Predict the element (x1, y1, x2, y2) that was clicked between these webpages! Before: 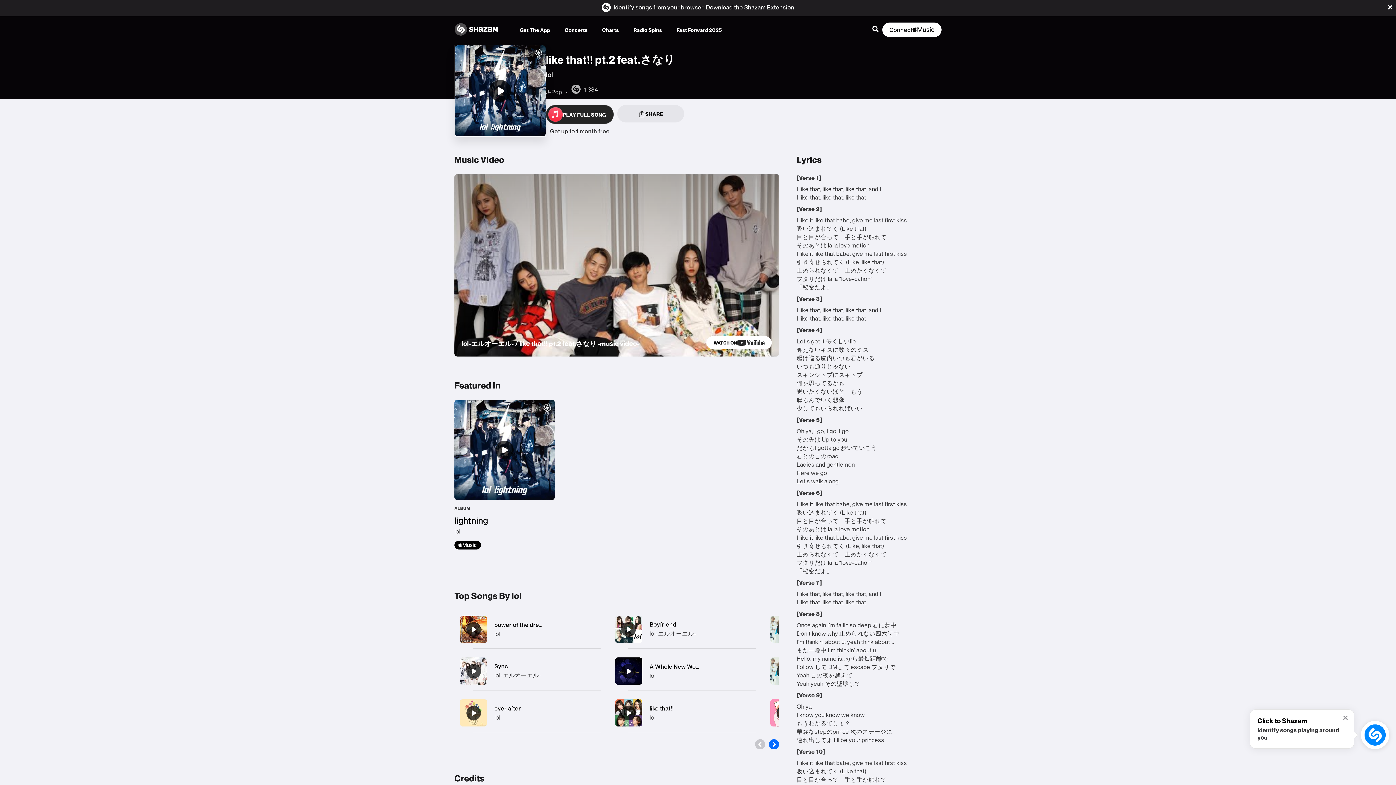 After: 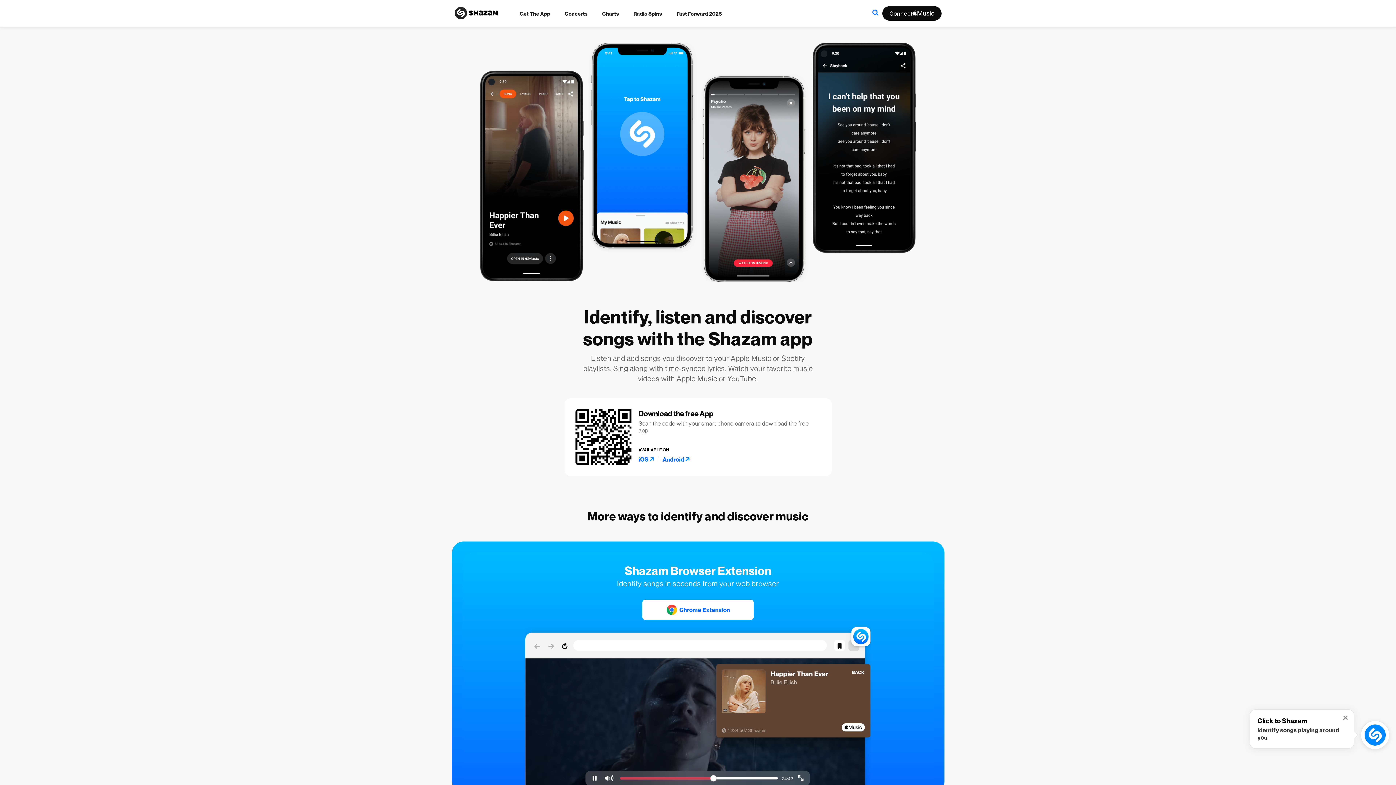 Action: label: Get The App bbox: (512, 21, 557, 38)